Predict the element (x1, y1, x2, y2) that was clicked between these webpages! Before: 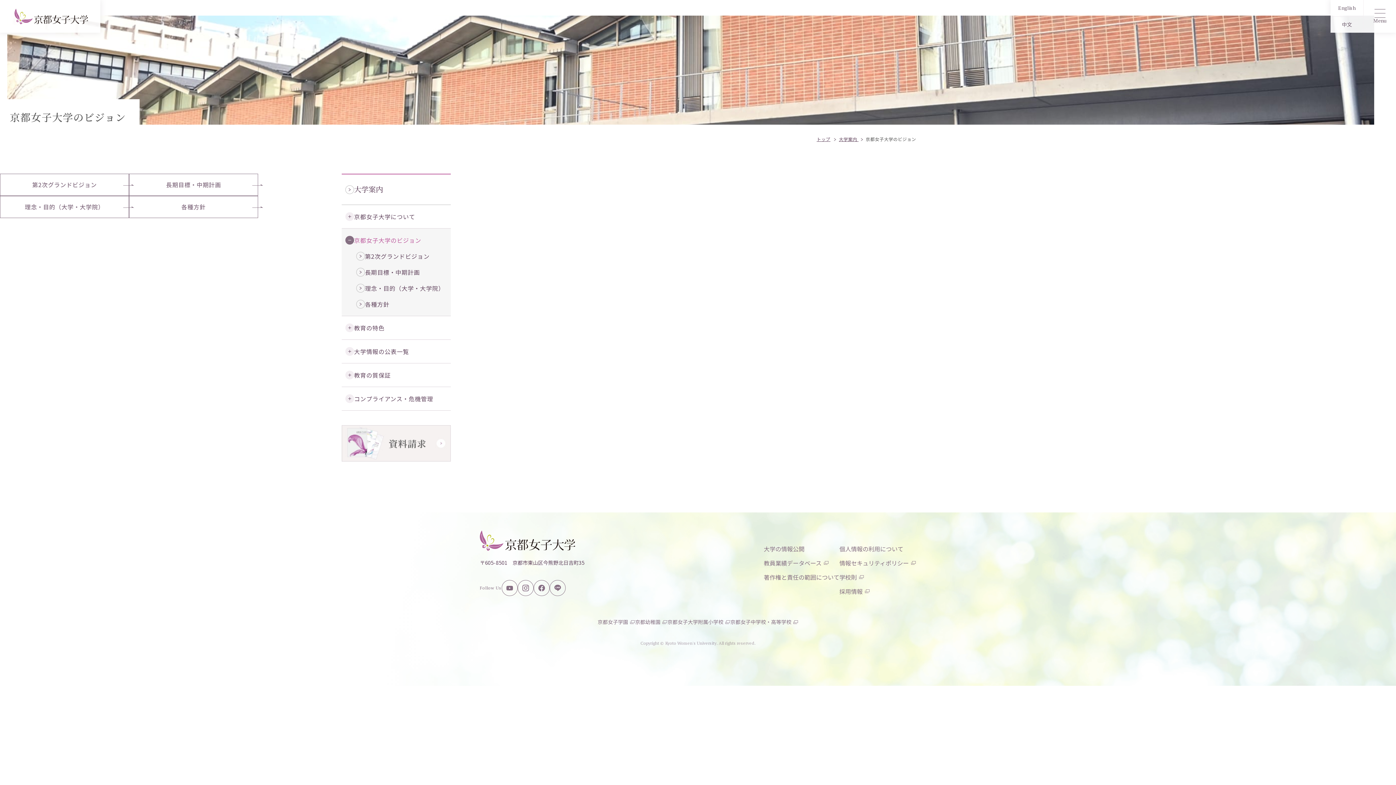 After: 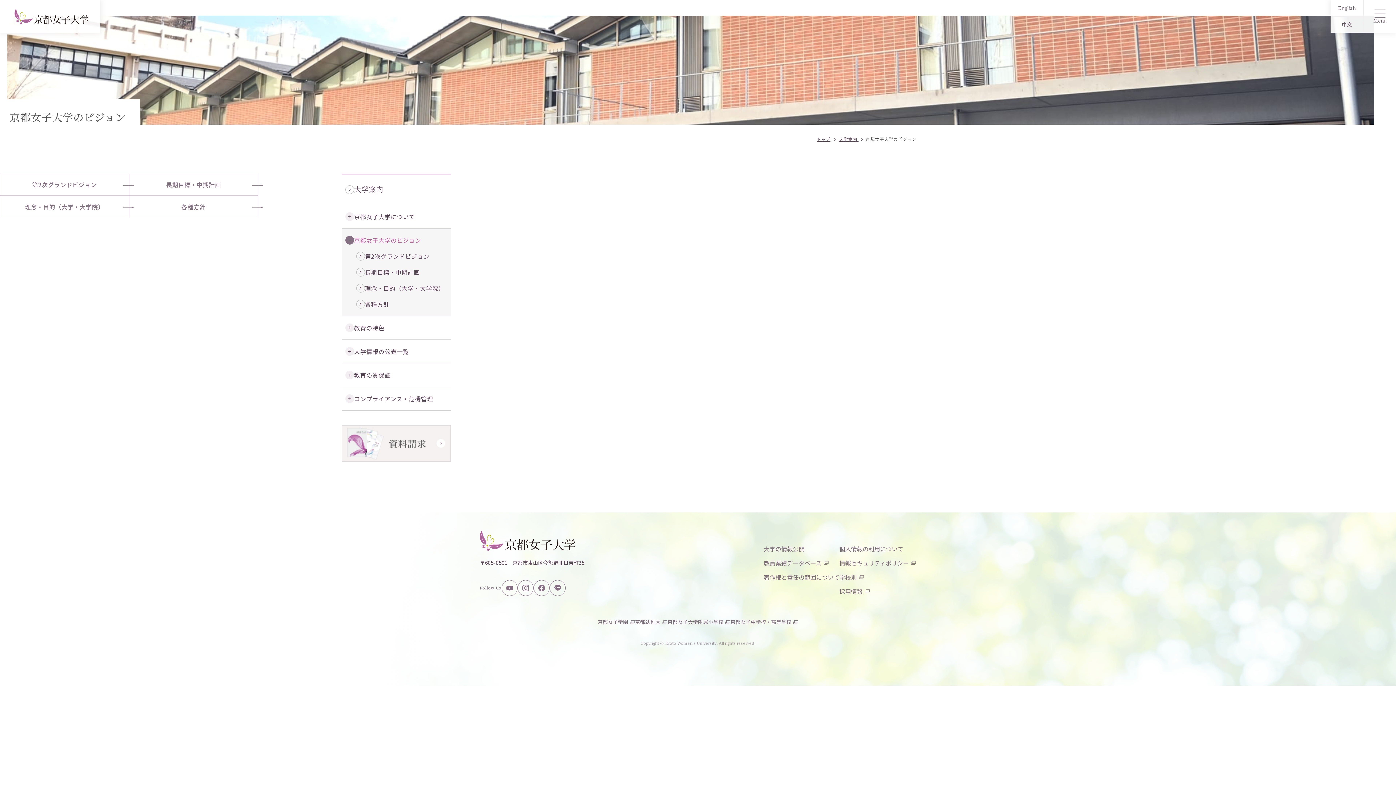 Action: label: 採用情報  bbox: (839, 587, 870, 595)